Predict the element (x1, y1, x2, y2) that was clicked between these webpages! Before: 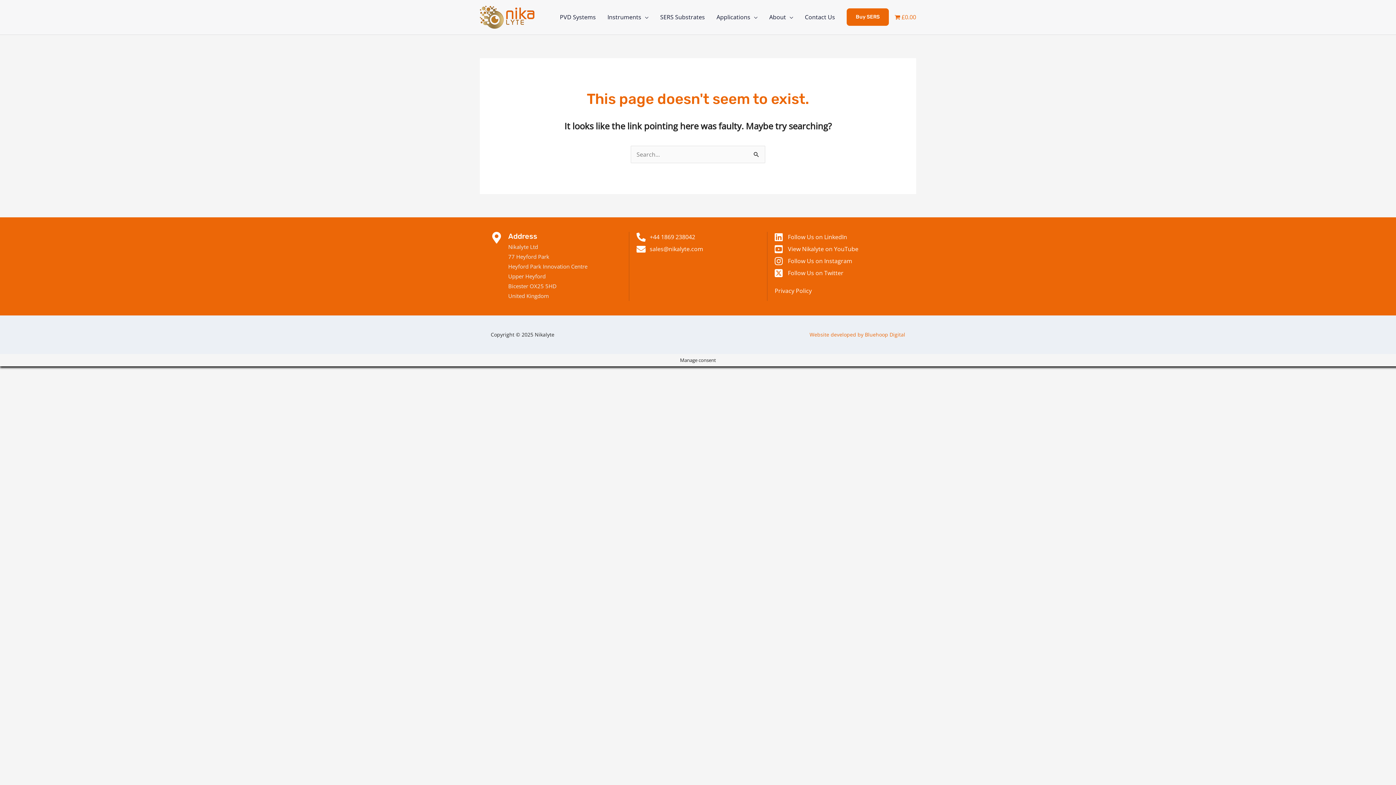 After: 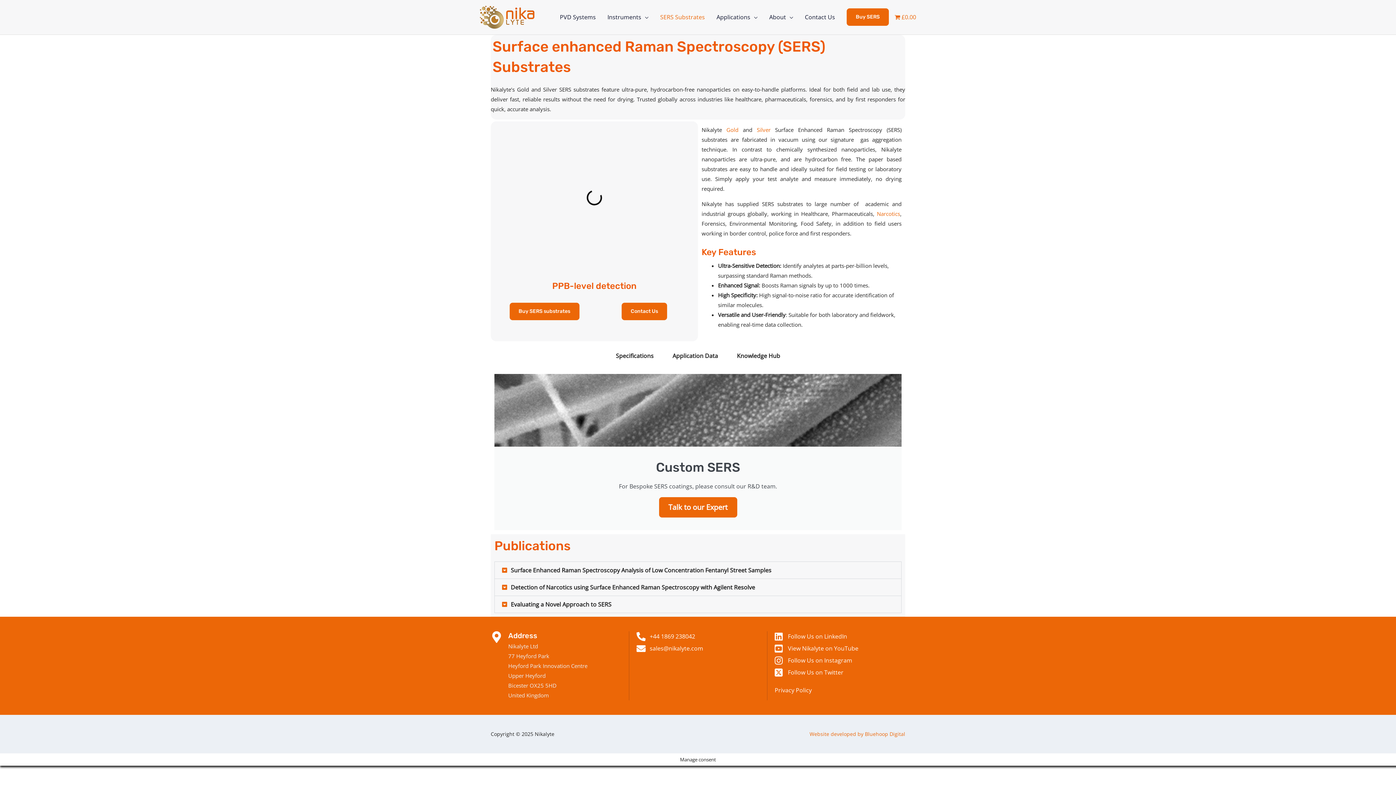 Action: bbox: (654, 0, 710, 34) label: SERS Substrates